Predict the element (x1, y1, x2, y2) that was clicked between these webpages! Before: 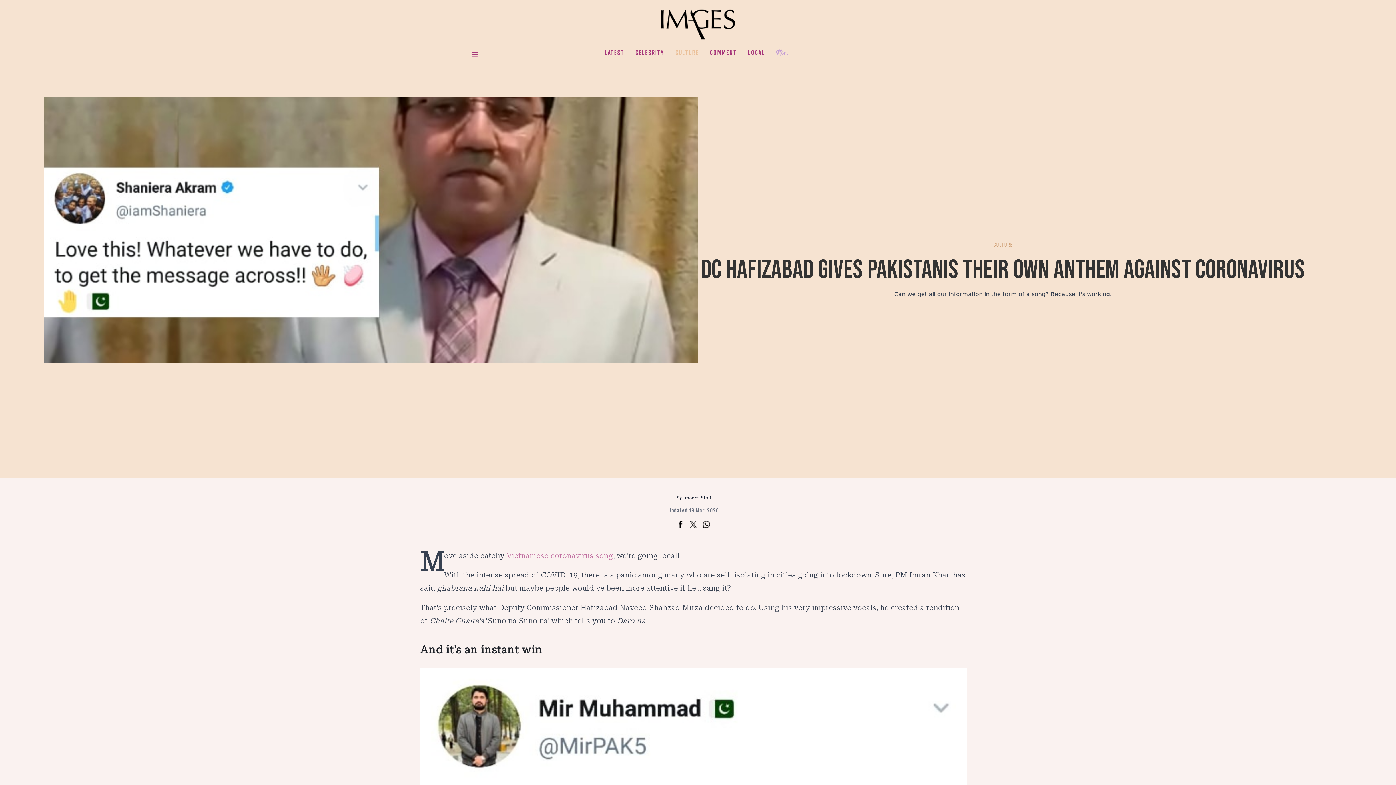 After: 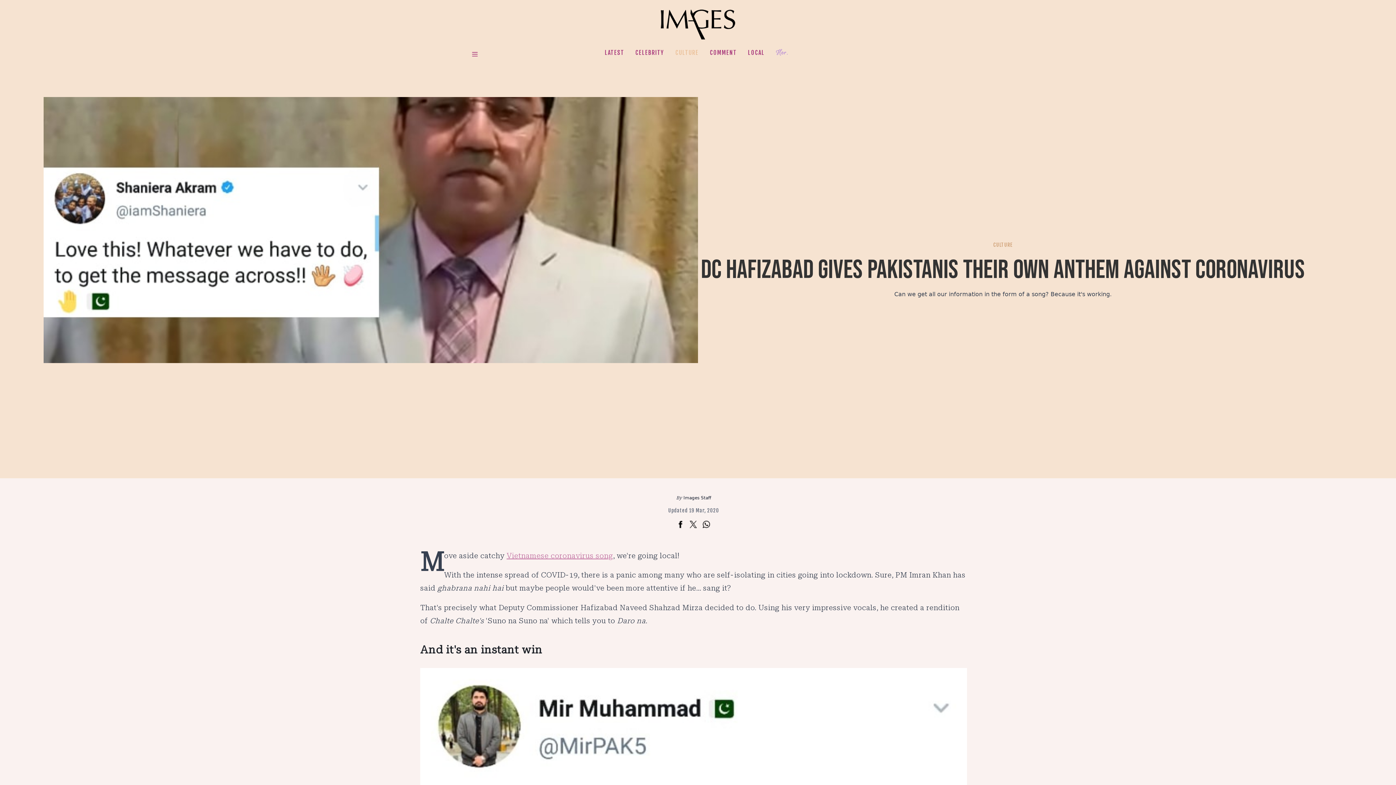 Action: bbox: (702, 521, 710, 531)